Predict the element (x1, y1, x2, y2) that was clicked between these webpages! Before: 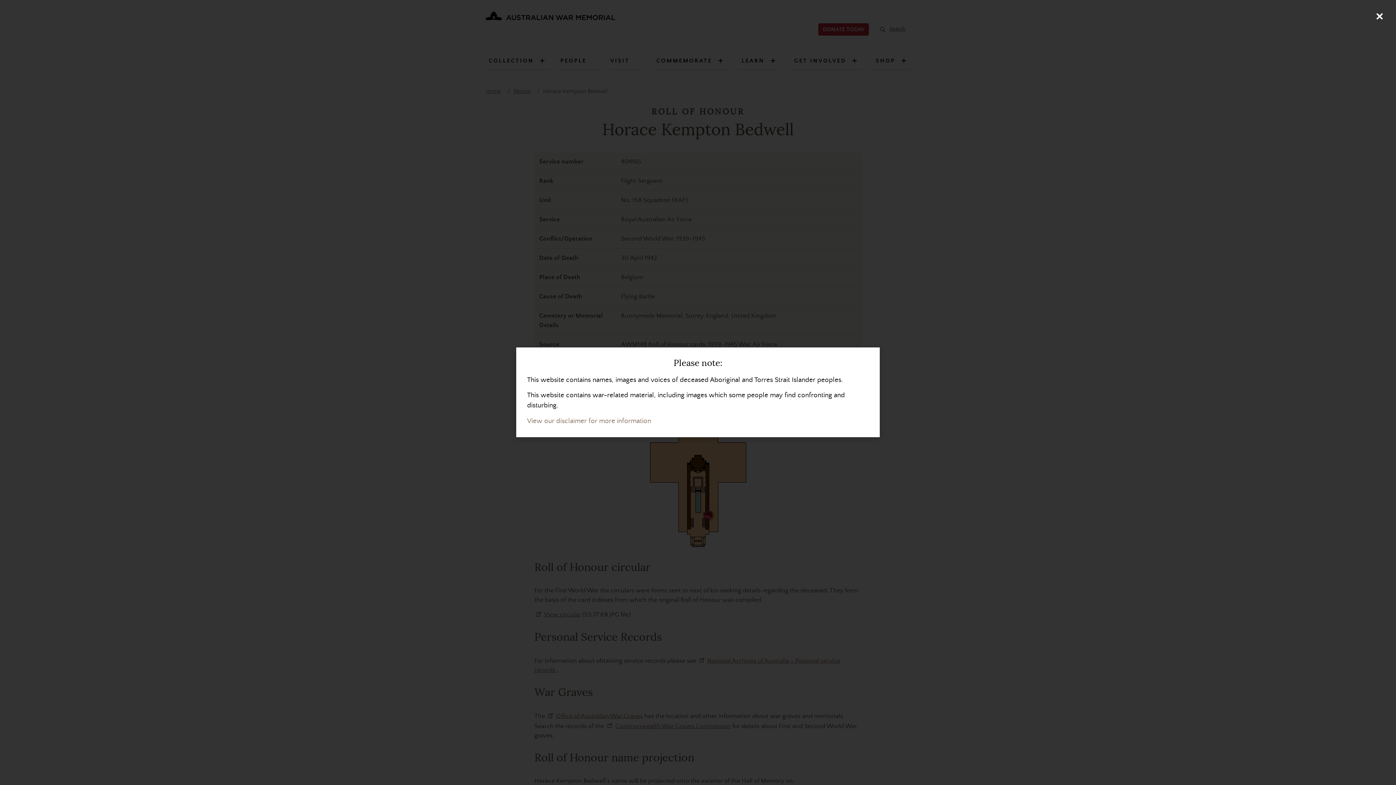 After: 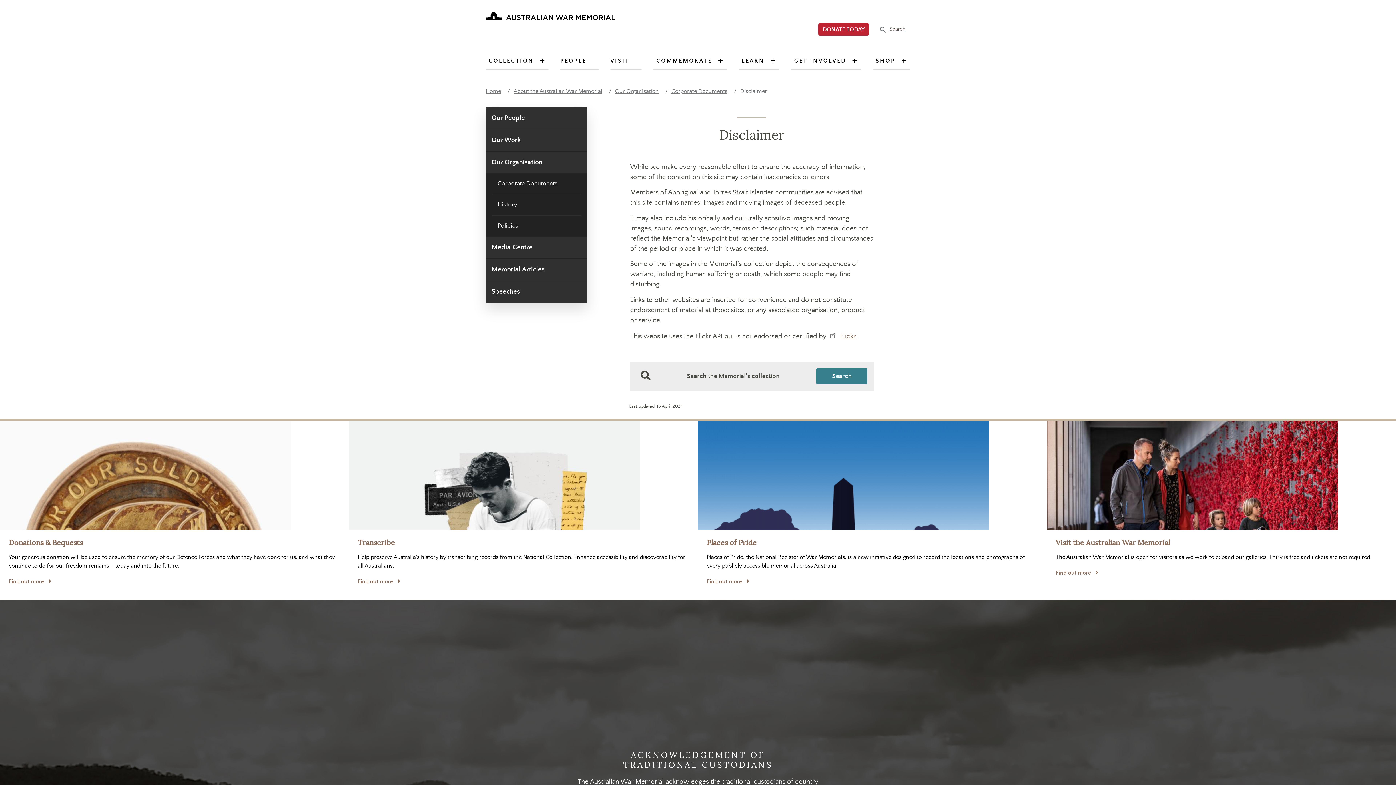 Action: label: View our disclaimer for more information bbox: (527, 417, 651, 425)